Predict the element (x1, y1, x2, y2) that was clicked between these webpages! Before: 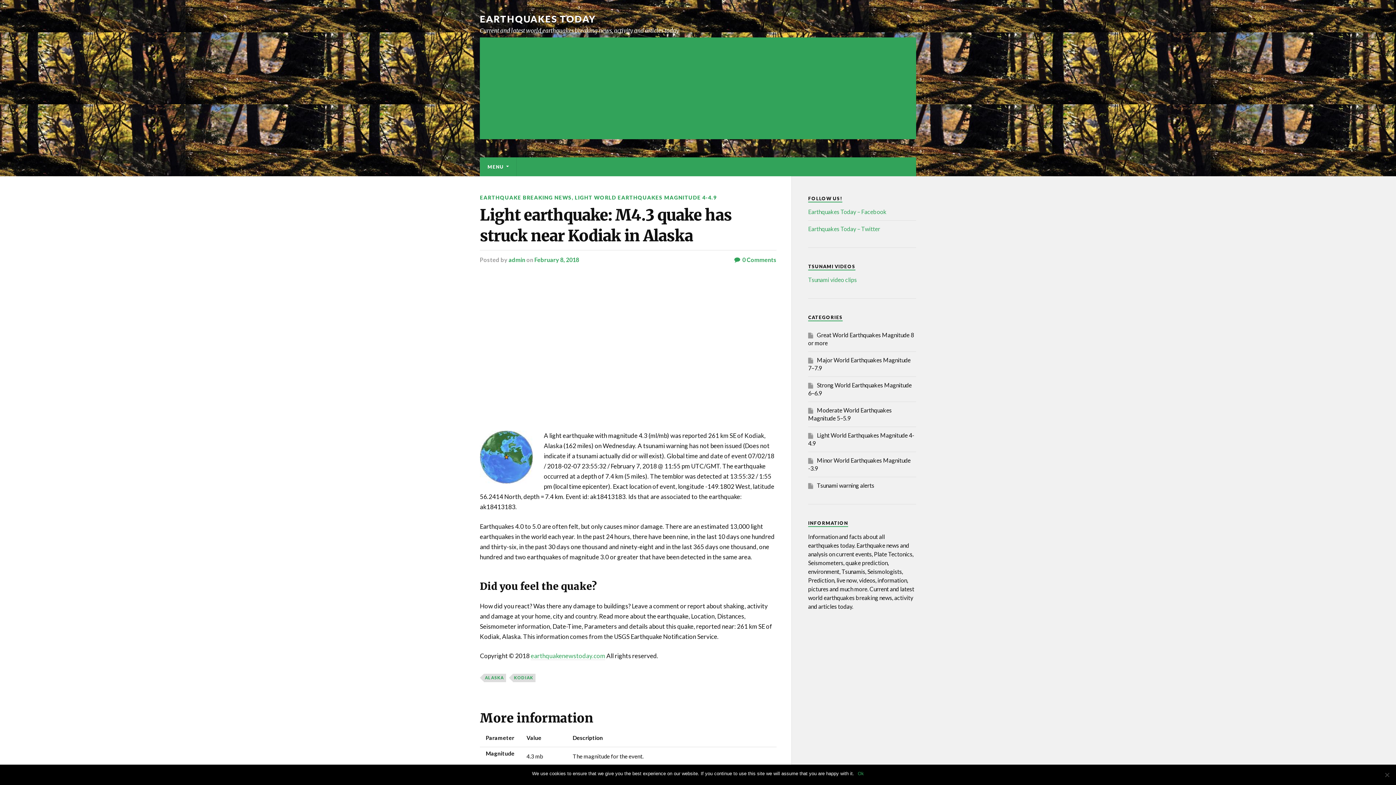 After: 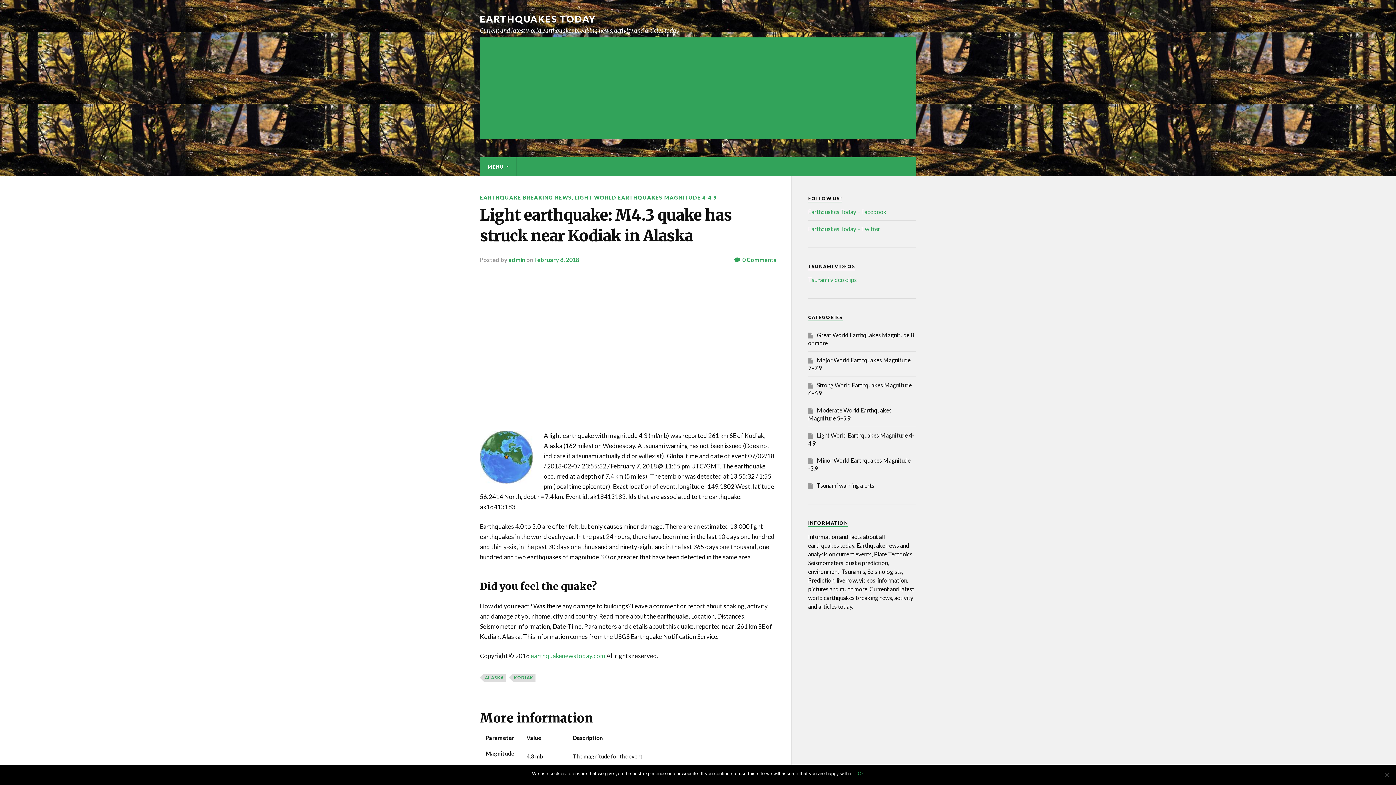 Action: label: Light earthquake: M4.3 quake has struck near Kodiak in Alaska bbox: (480, 205, 776, 246)